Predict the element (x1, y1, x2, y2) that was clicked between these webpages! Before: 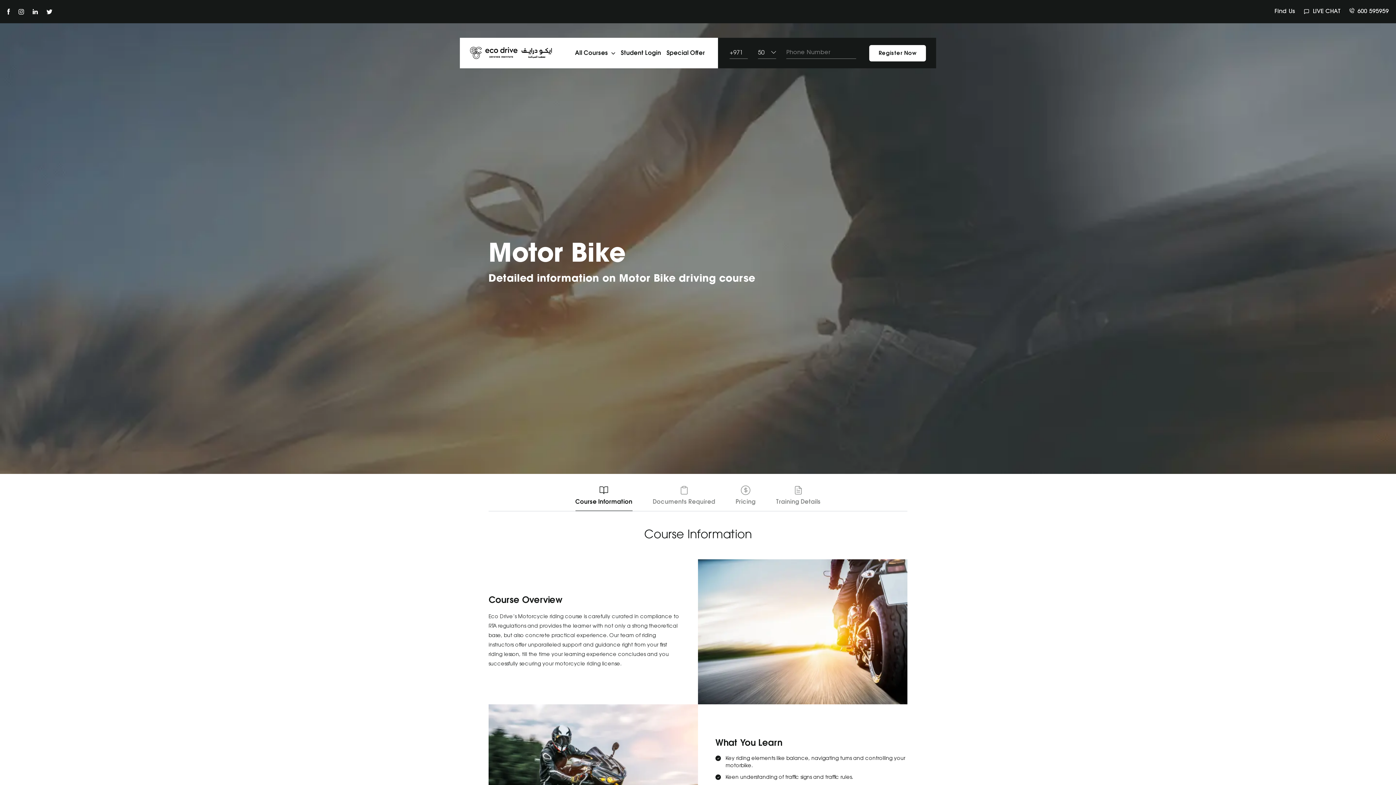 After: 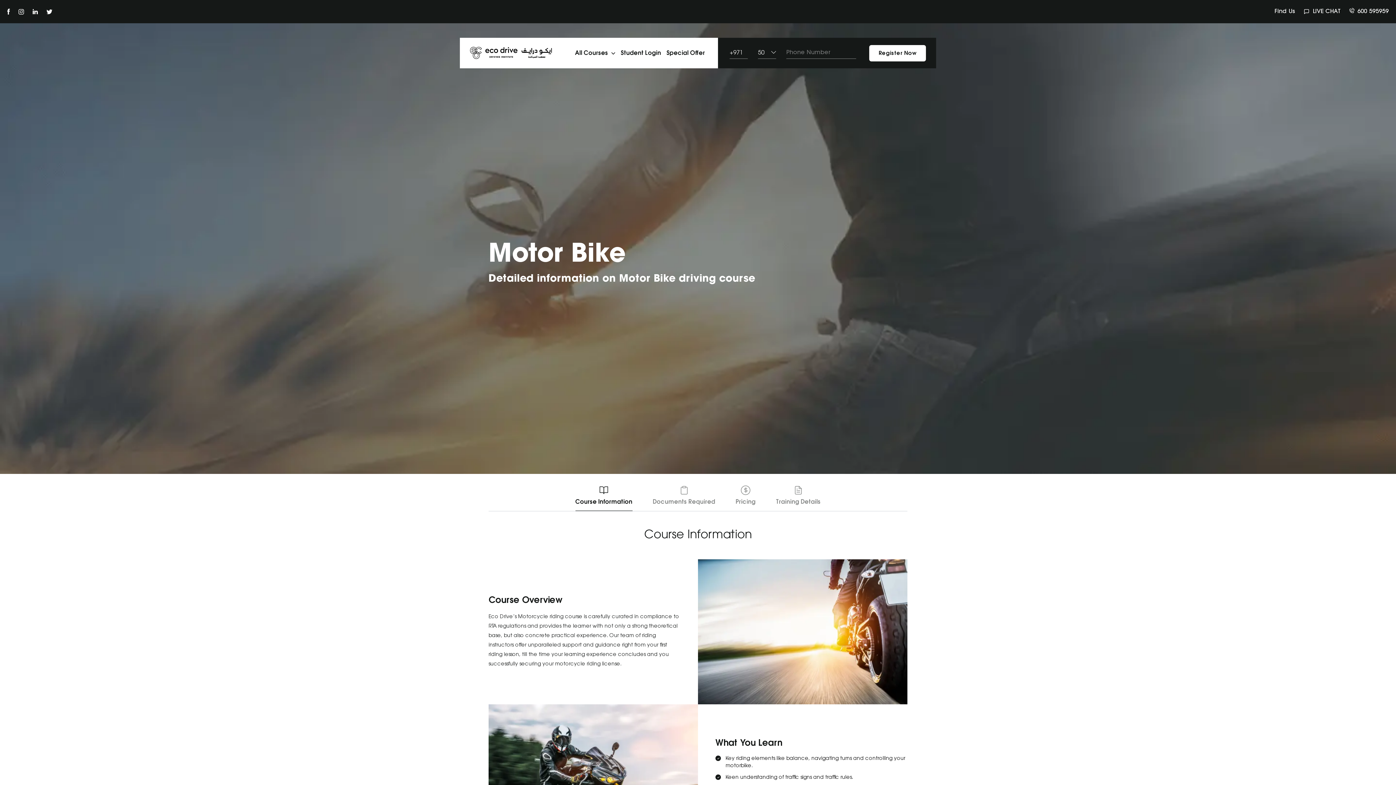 Action: bbox: (46, 9, 52, 14)